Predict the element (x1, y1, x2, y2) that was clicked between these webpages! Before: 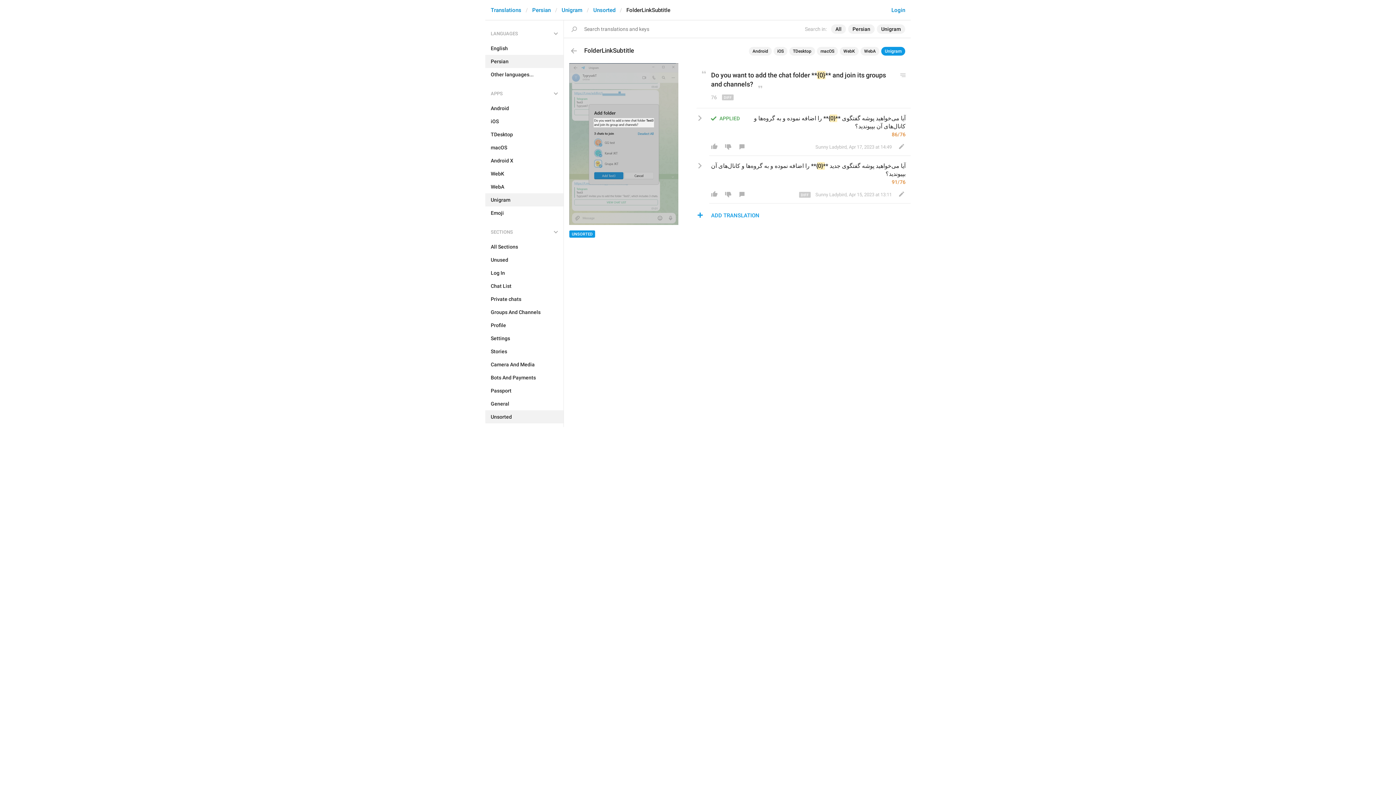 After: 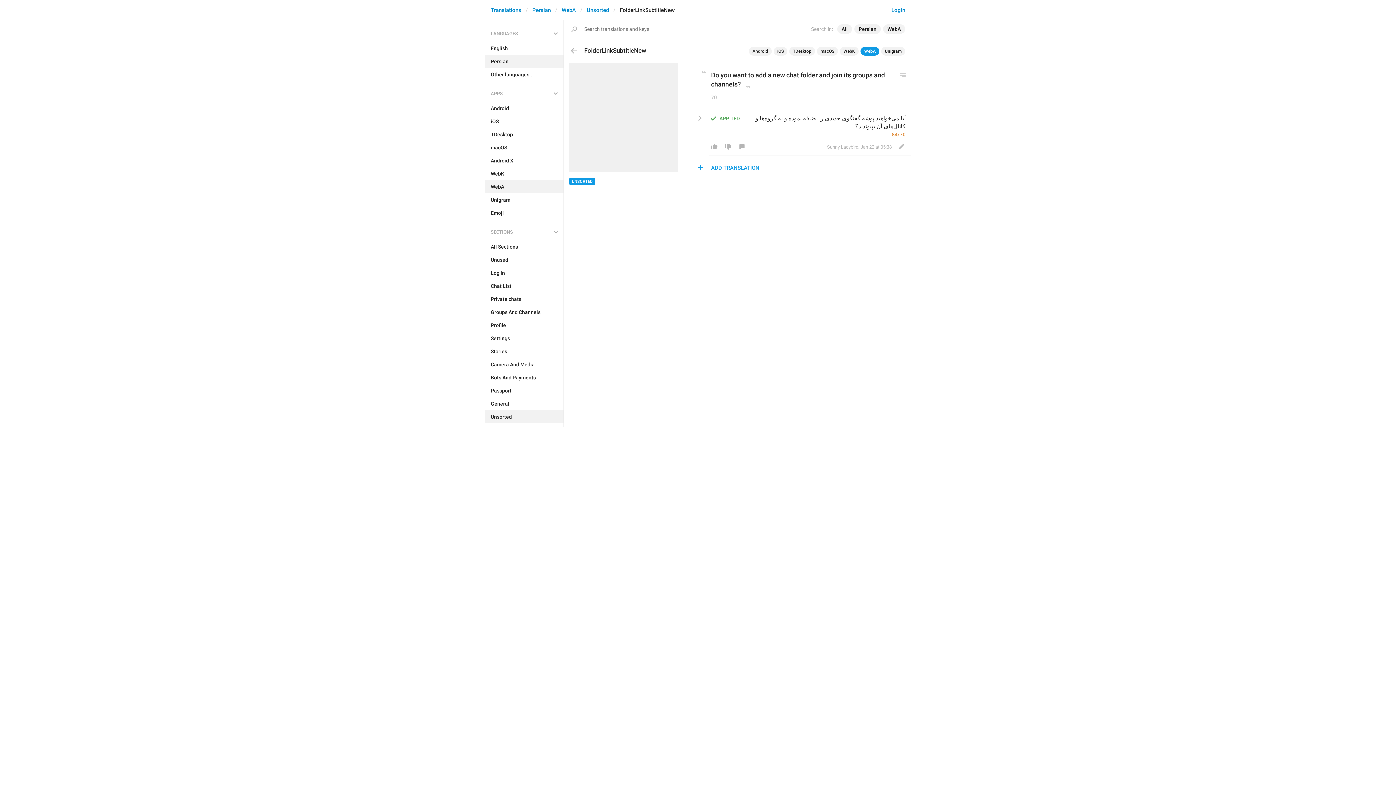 Action: label: WebA bbox: (860, 46, 879, 55)